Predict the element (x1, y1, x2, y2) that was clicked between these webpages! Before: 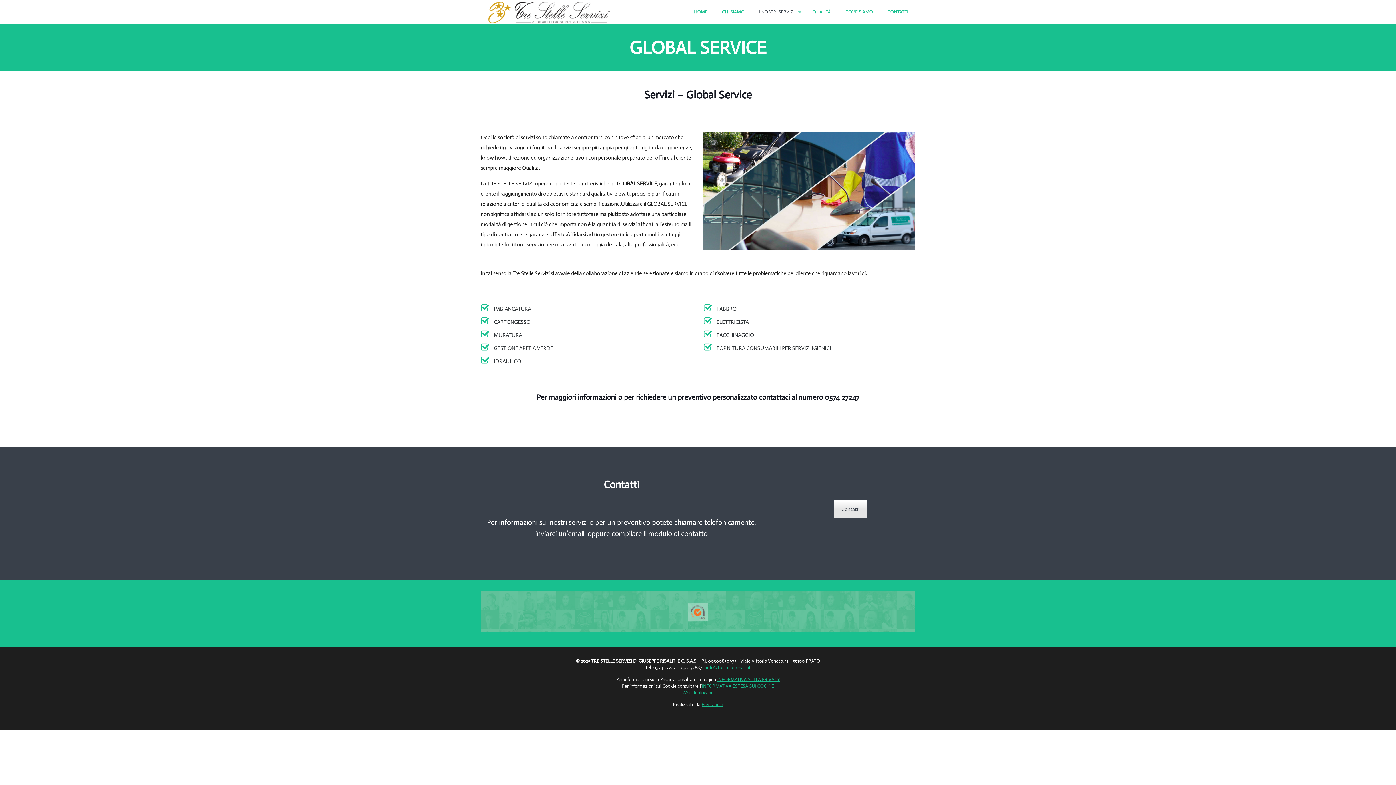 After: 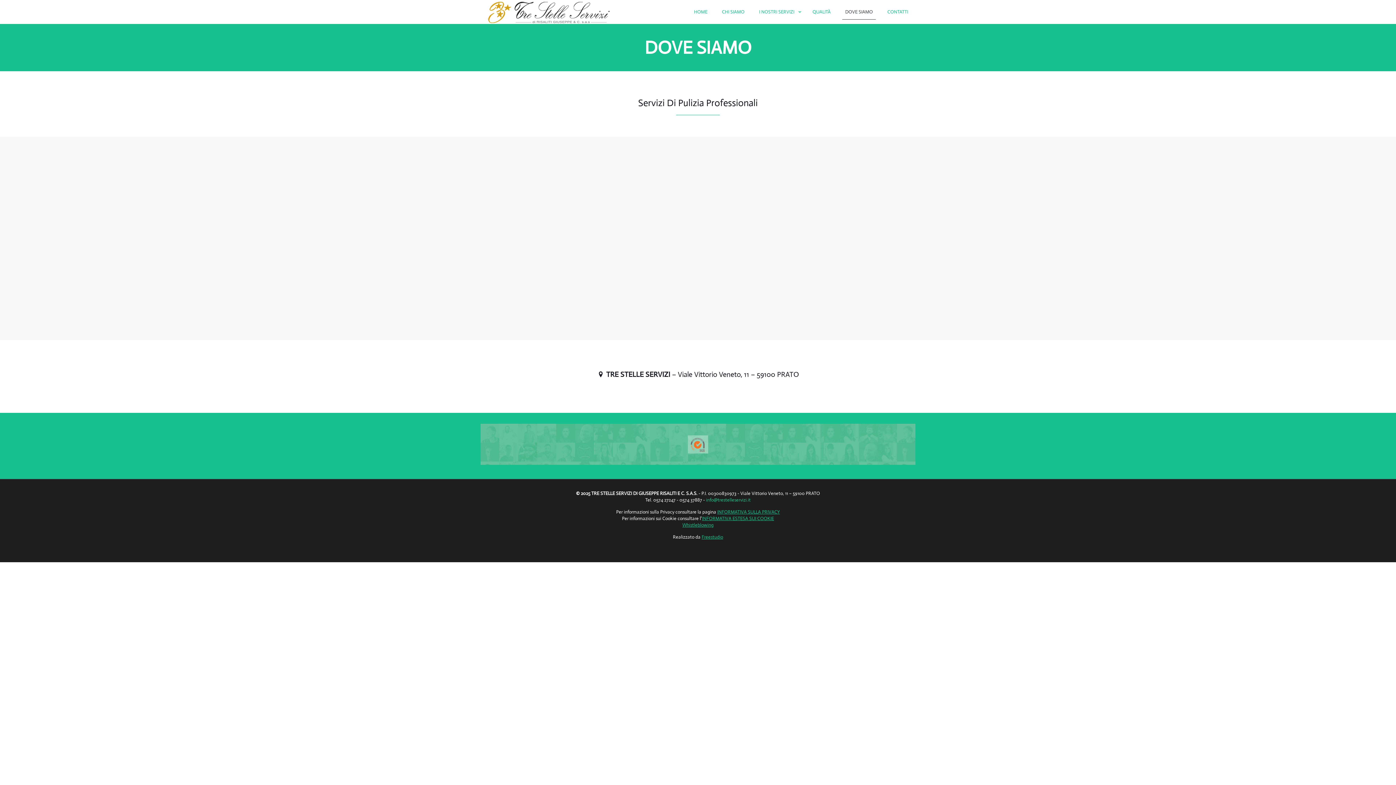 Action: bbox: (838, 0, 880, 23) label: DOVE SIAMO